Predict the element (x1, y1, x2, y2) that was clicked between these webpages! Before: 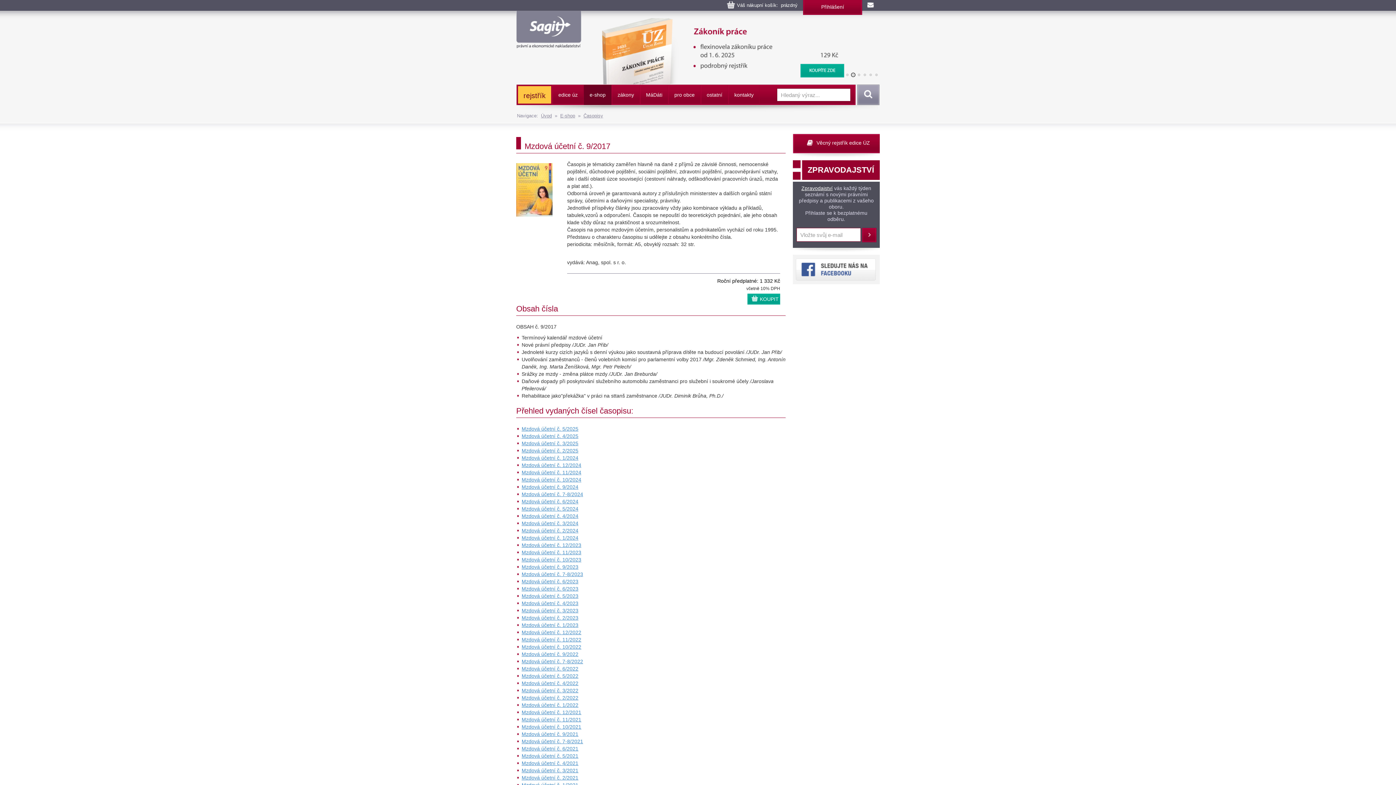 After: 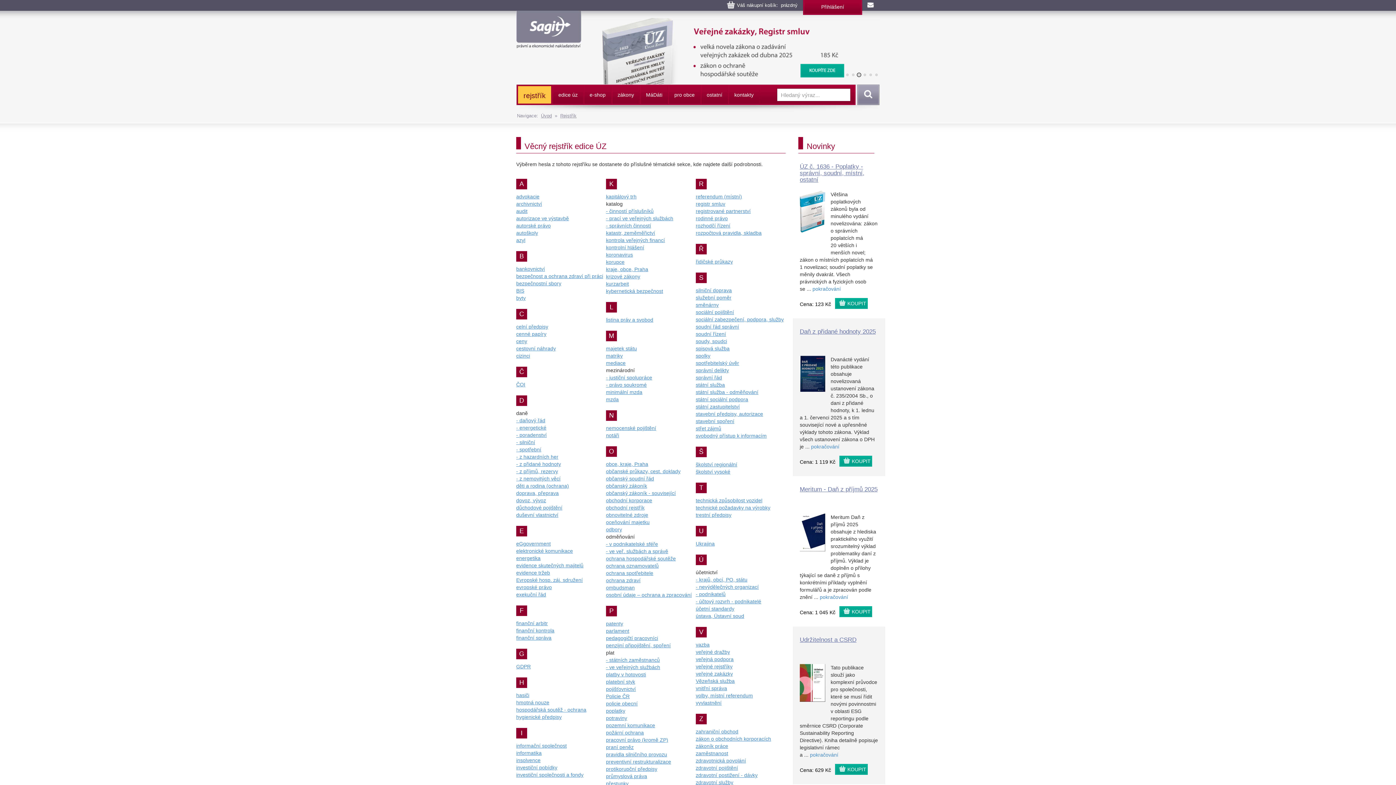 Action: label: rejstřík bbox: (518, 86, 551, 105)